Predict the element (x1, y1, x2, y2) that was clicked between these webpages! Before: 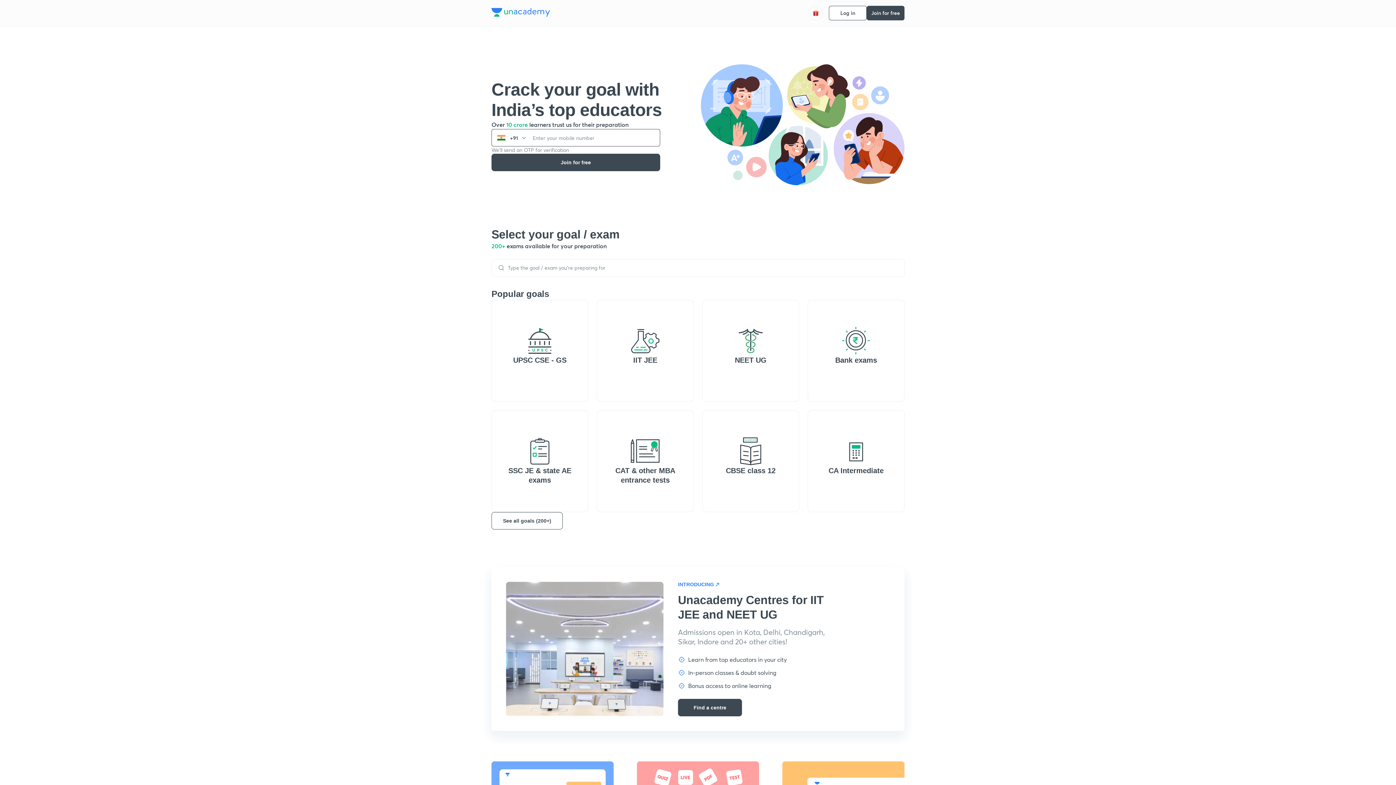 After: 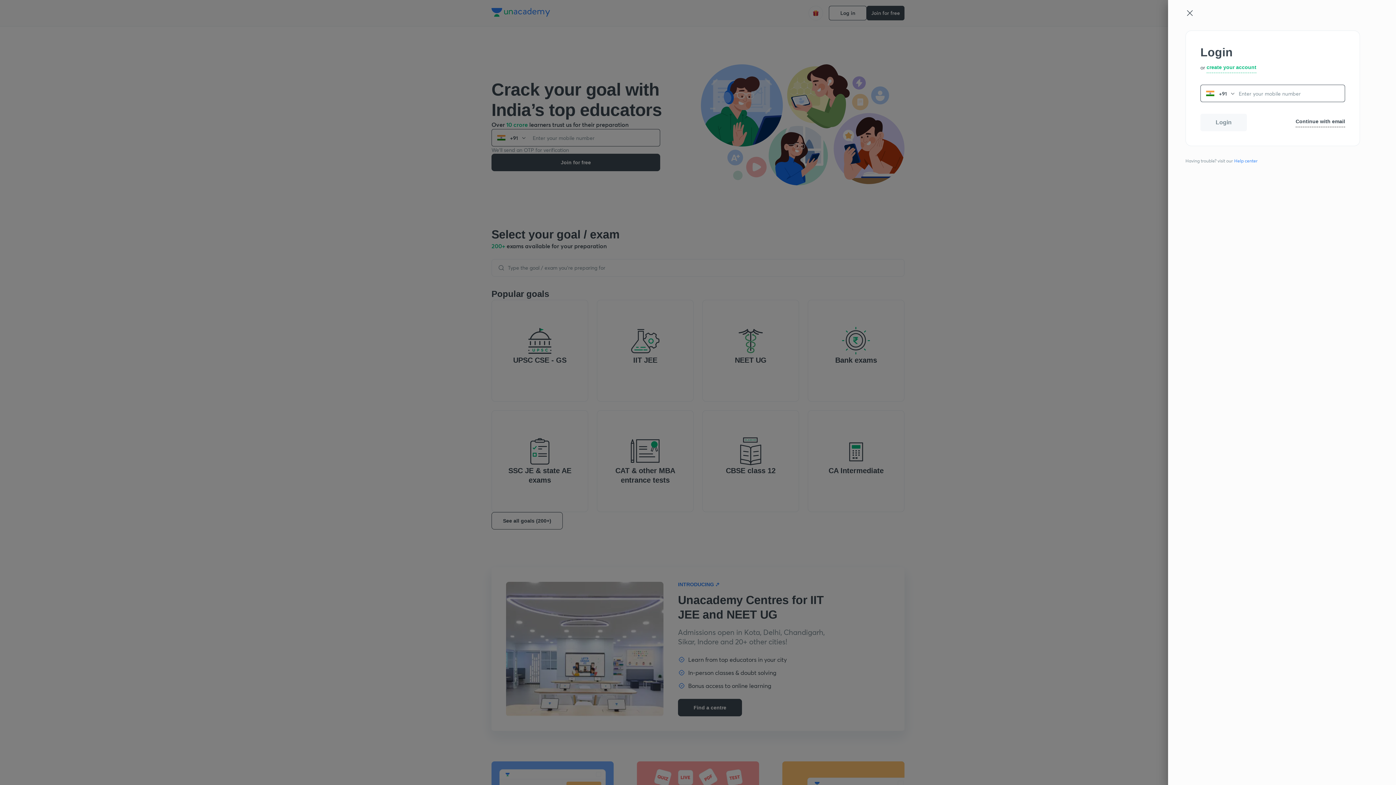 Action: bbox: (829, 5, 866, 20) label: Log in